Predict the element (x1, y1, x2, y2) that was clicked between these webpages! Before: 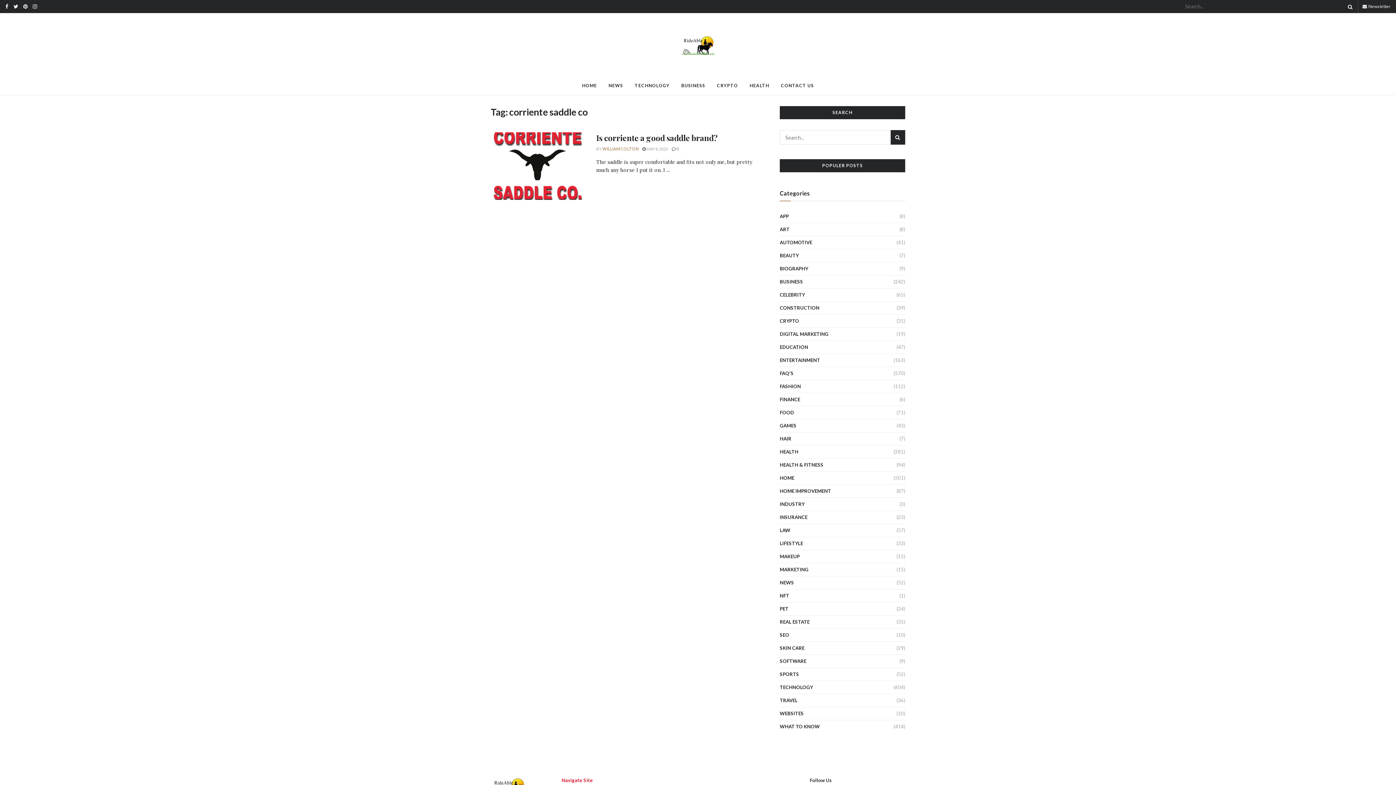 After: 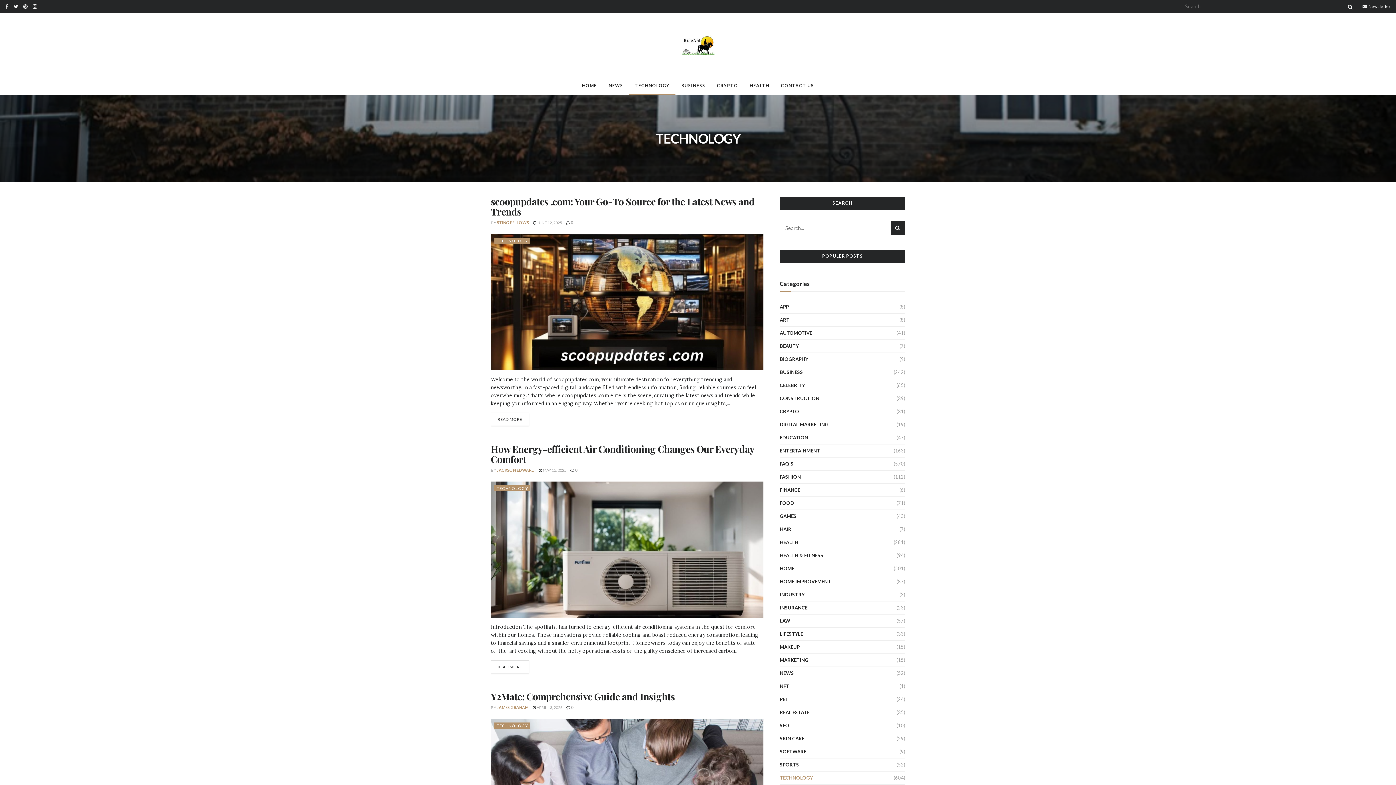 Action: bbox: (629, 76, 675, 94) label: TECHNOLOGY